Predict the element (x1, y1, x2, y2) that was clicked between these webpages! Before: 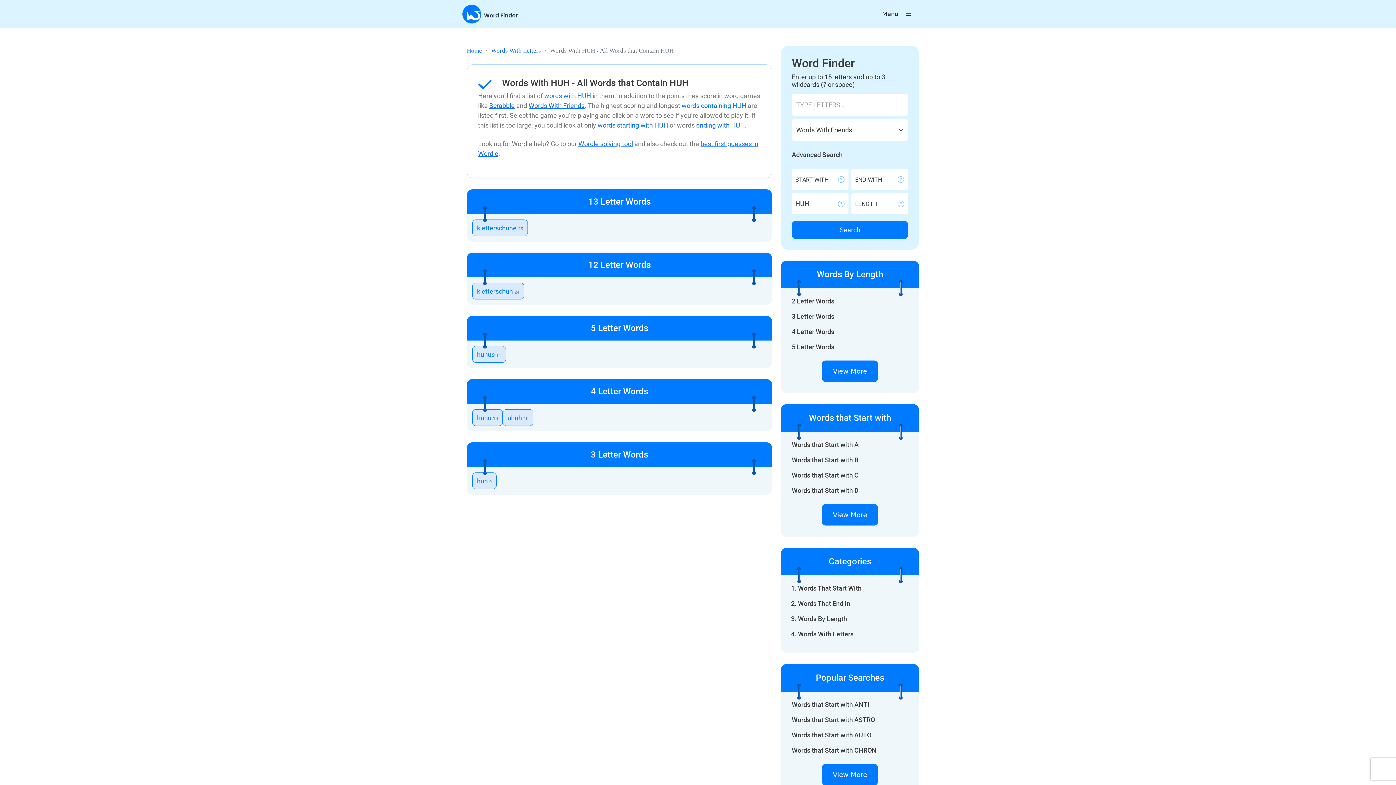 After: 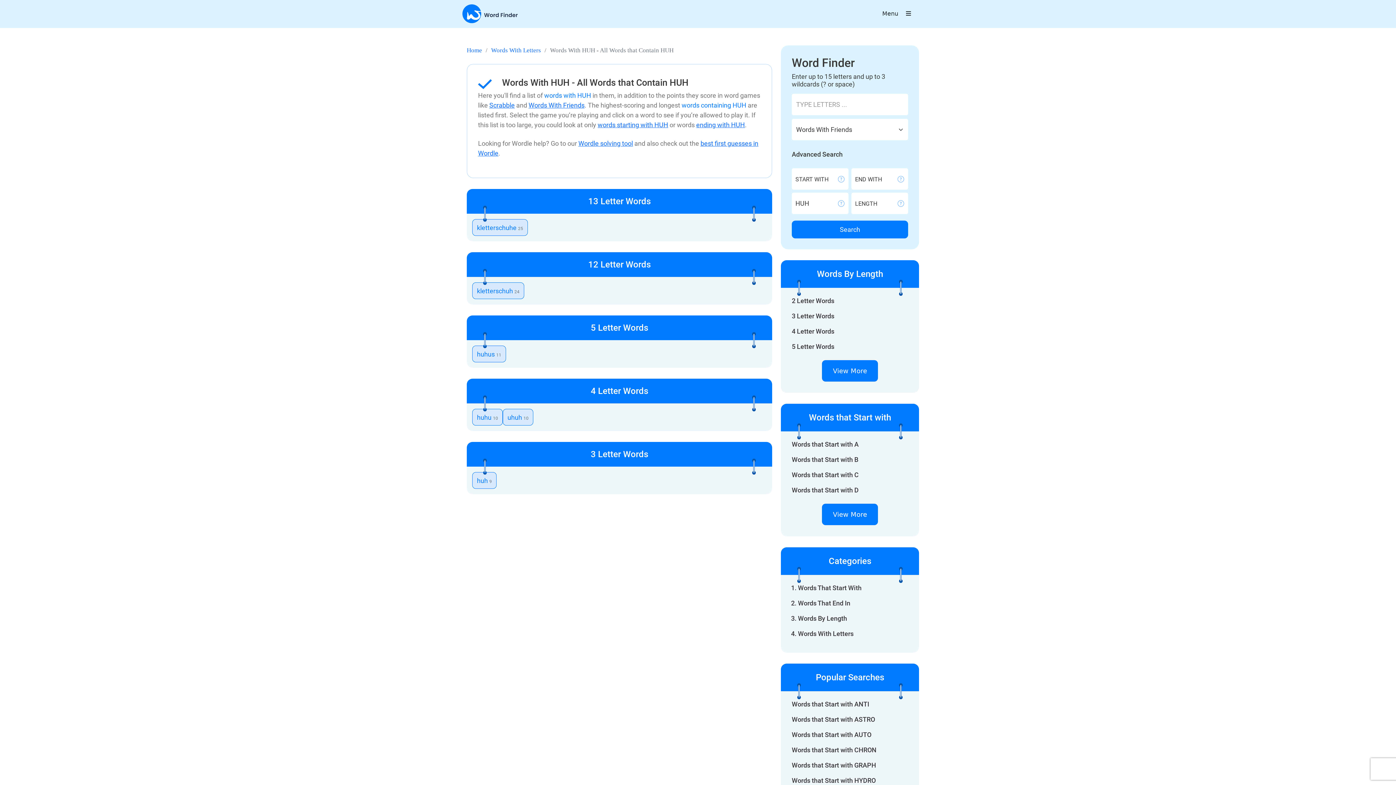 Action: bbox: (822, 764, 878, 785) label: View More